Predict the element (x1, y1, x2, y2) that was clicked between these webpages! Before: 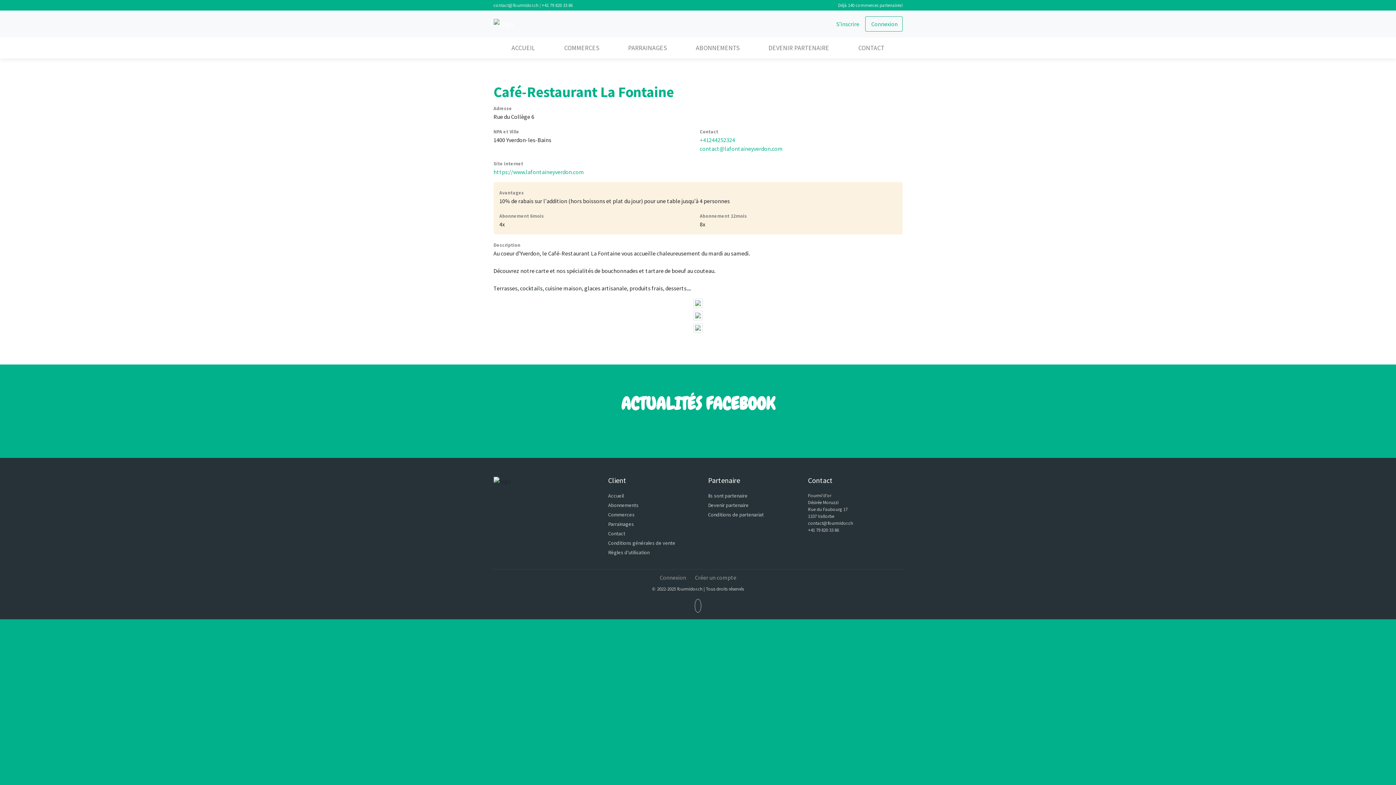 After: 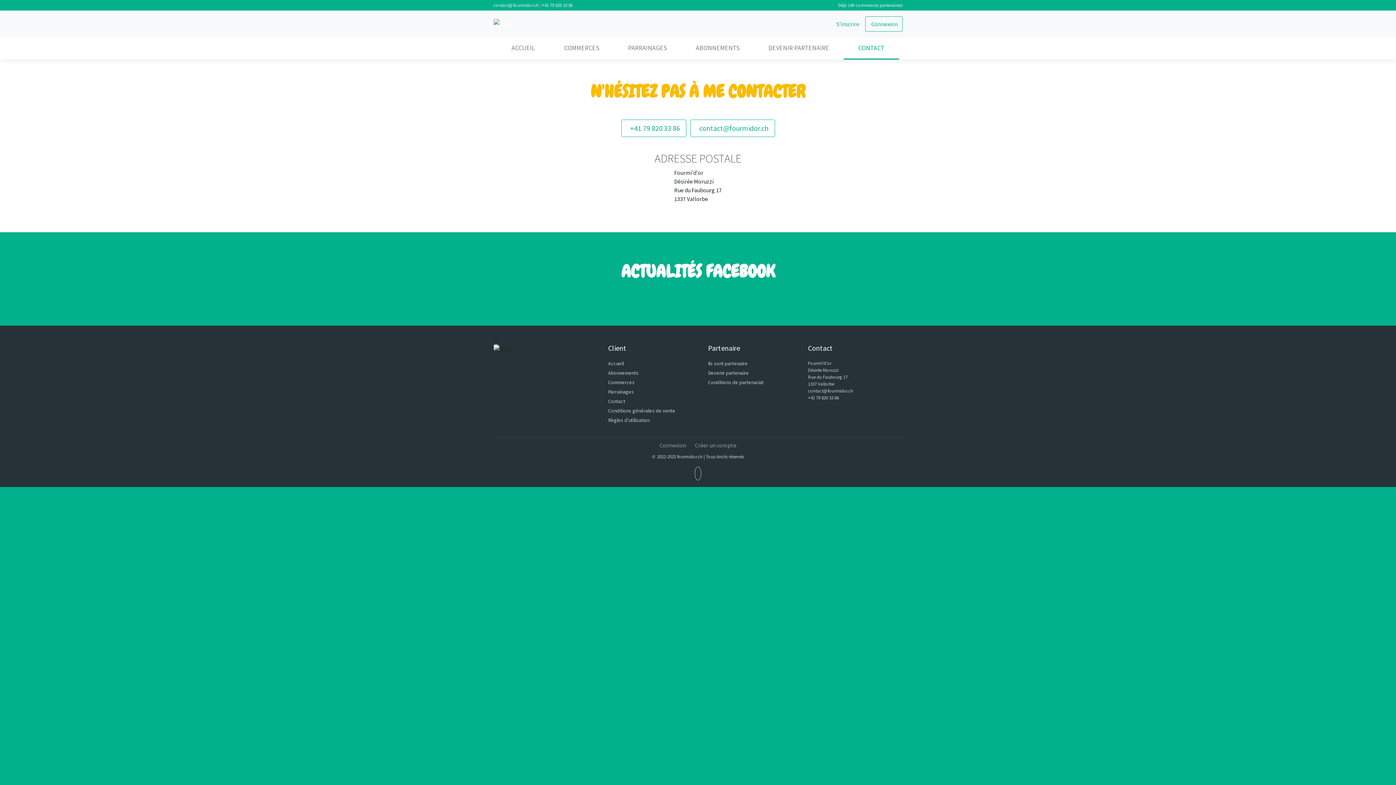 Action: bbox: (844, 37, 899, 58) label: CONTACT